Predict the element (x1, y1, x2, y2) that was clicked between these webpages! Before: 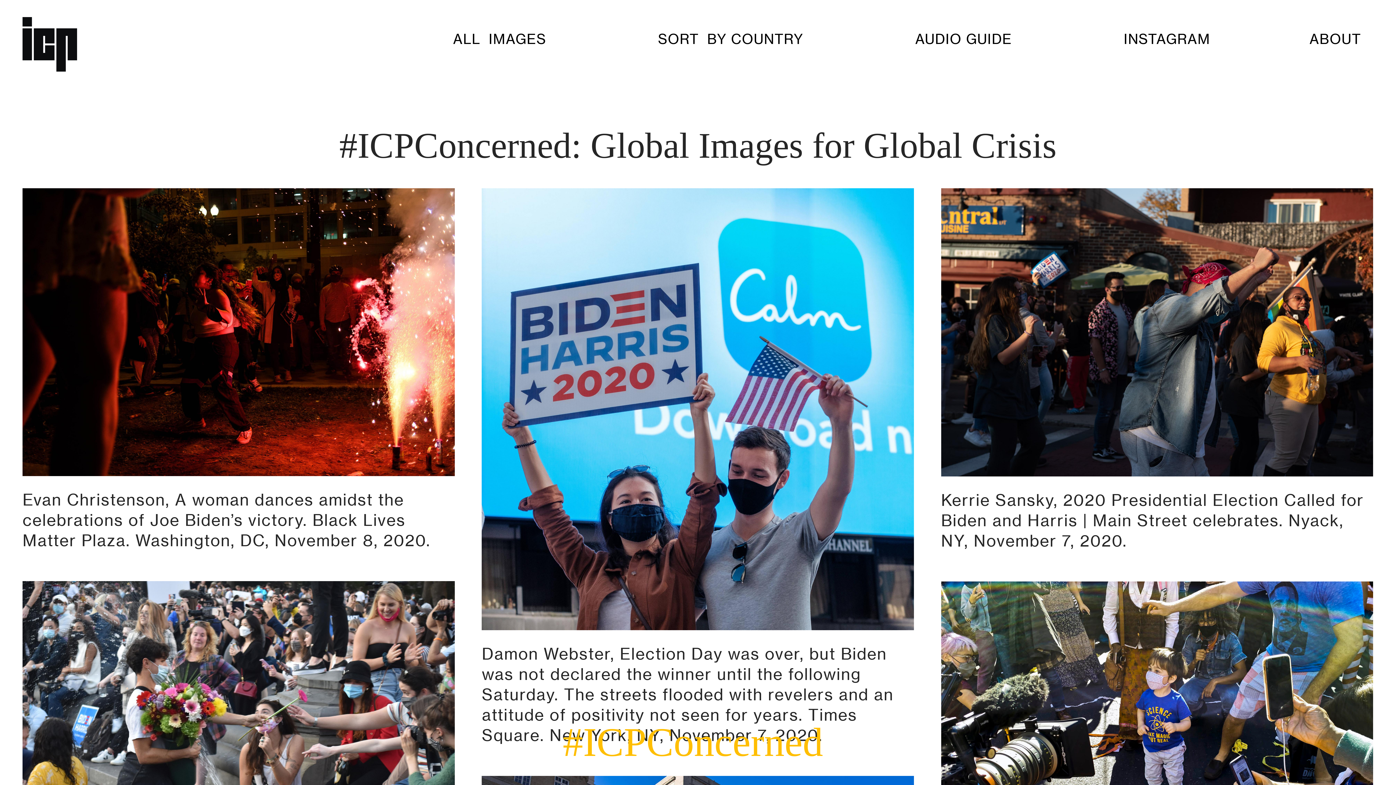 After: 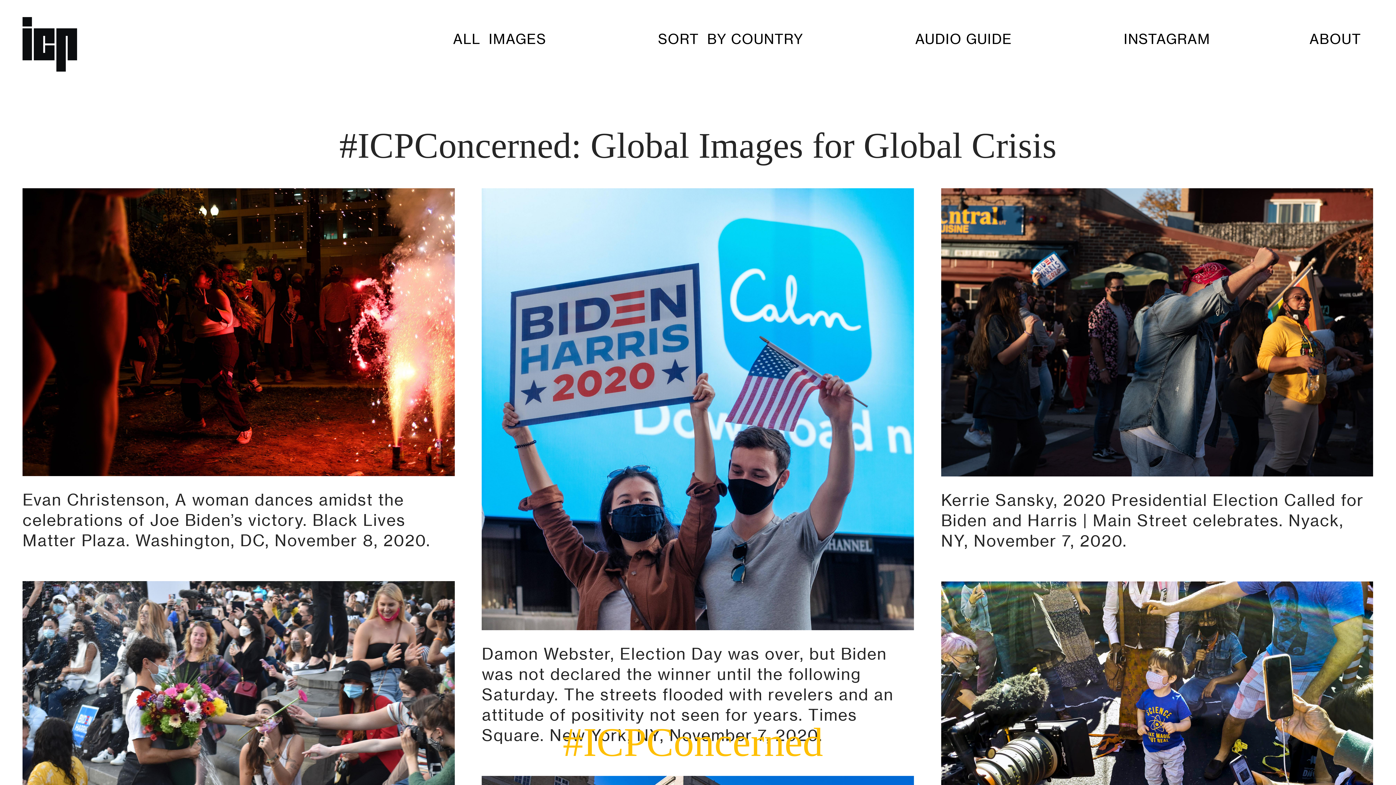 Action: bbox: (1124, 30, 1210, 48) label: INSTAGRAM